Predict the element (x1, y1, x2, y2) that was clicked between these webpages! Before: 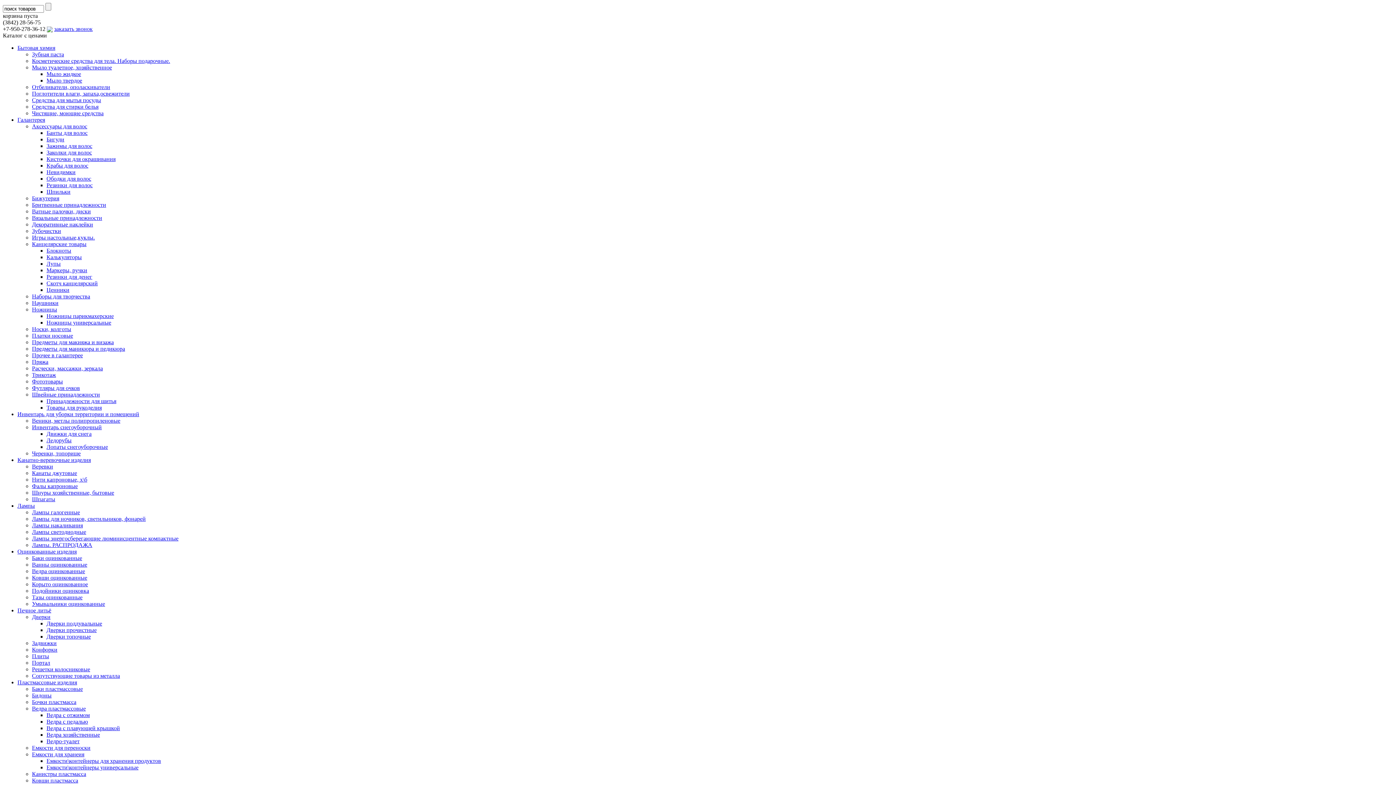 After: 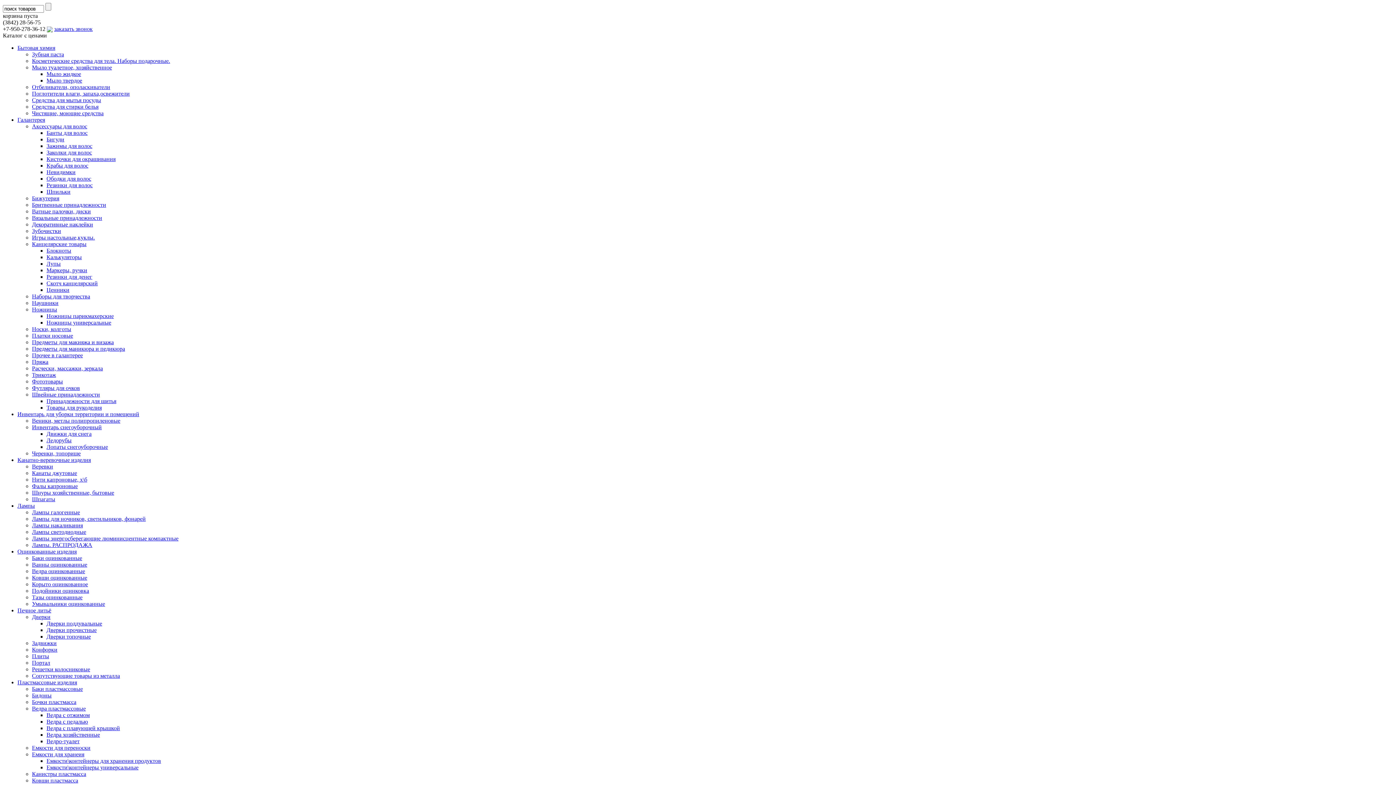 Action: bbox: (46, 758, 161, 764) label: Емкости\контейнеры для хранения продуктов